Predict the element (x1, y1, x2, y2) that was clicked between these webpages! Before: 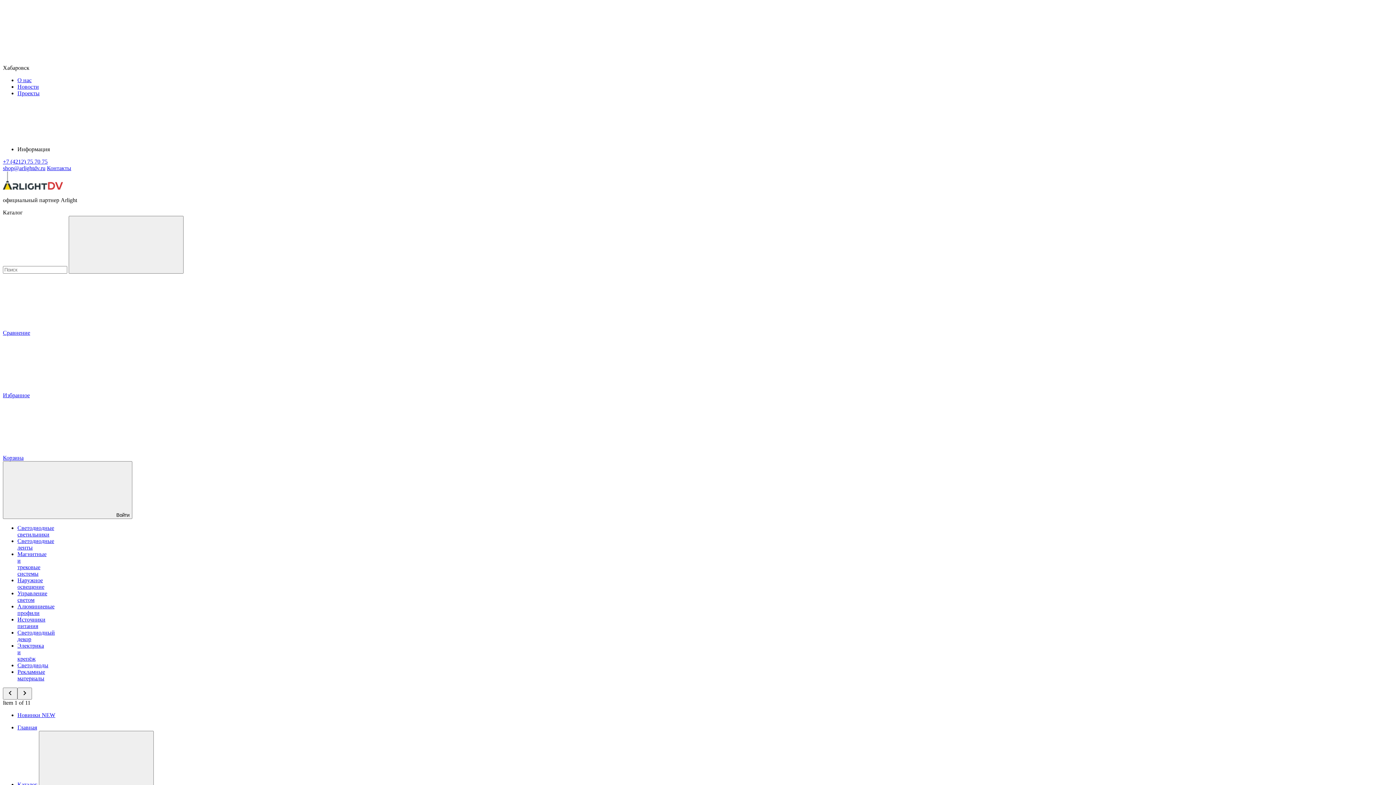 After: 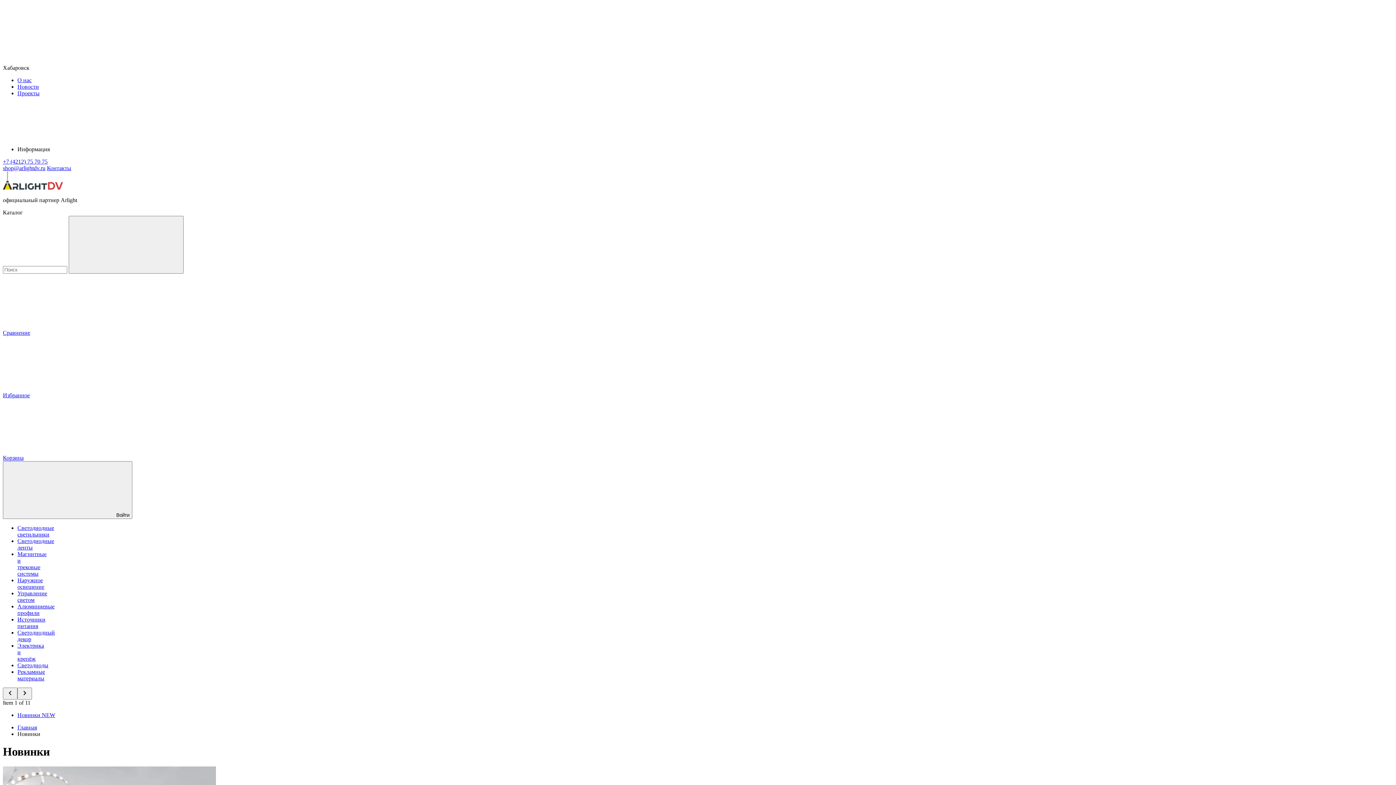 Action: bbox: (17, 712, 55, 718) label: Новинки NEW